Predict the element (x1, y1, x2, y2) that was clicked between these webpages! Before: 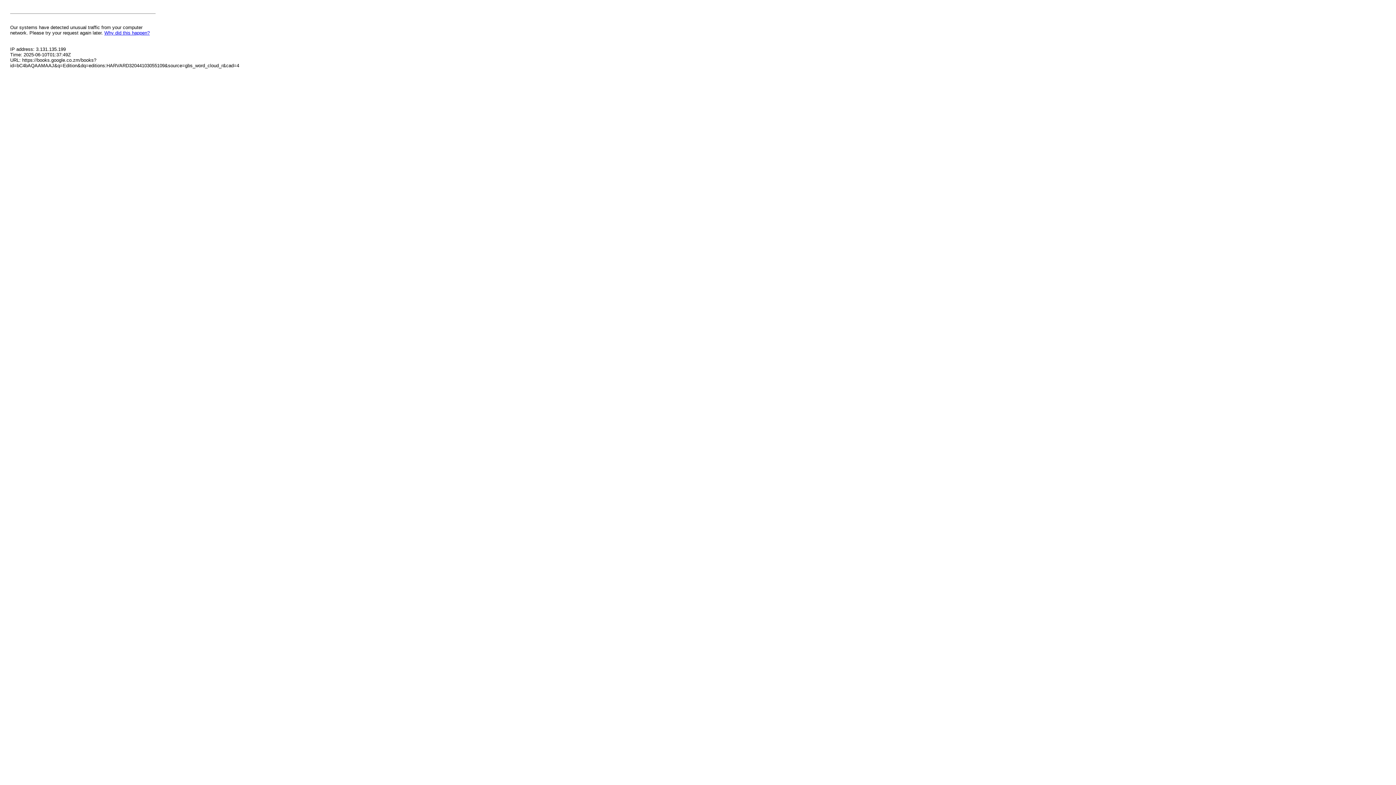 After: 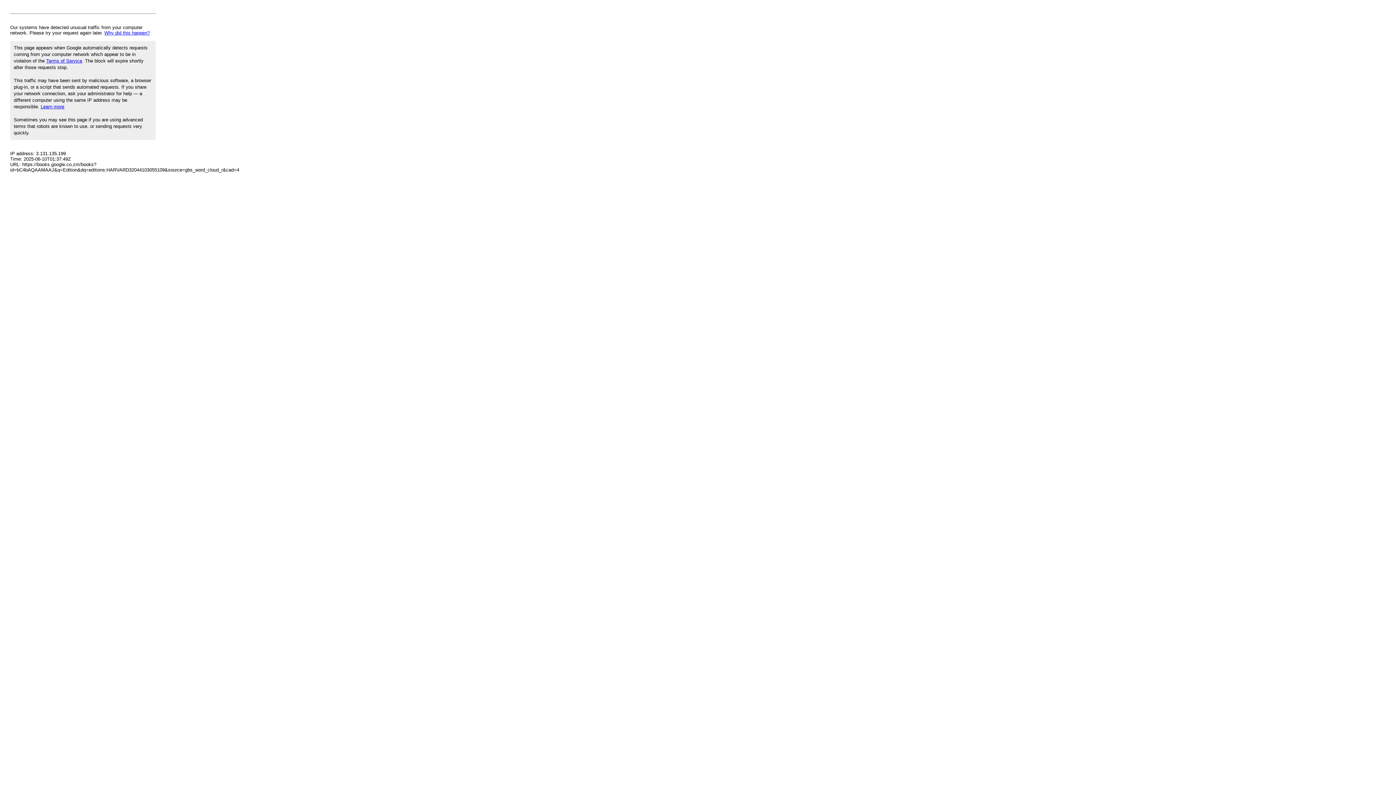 Action: label: Why did this happen? bbox: (104, 30, 149, 35)